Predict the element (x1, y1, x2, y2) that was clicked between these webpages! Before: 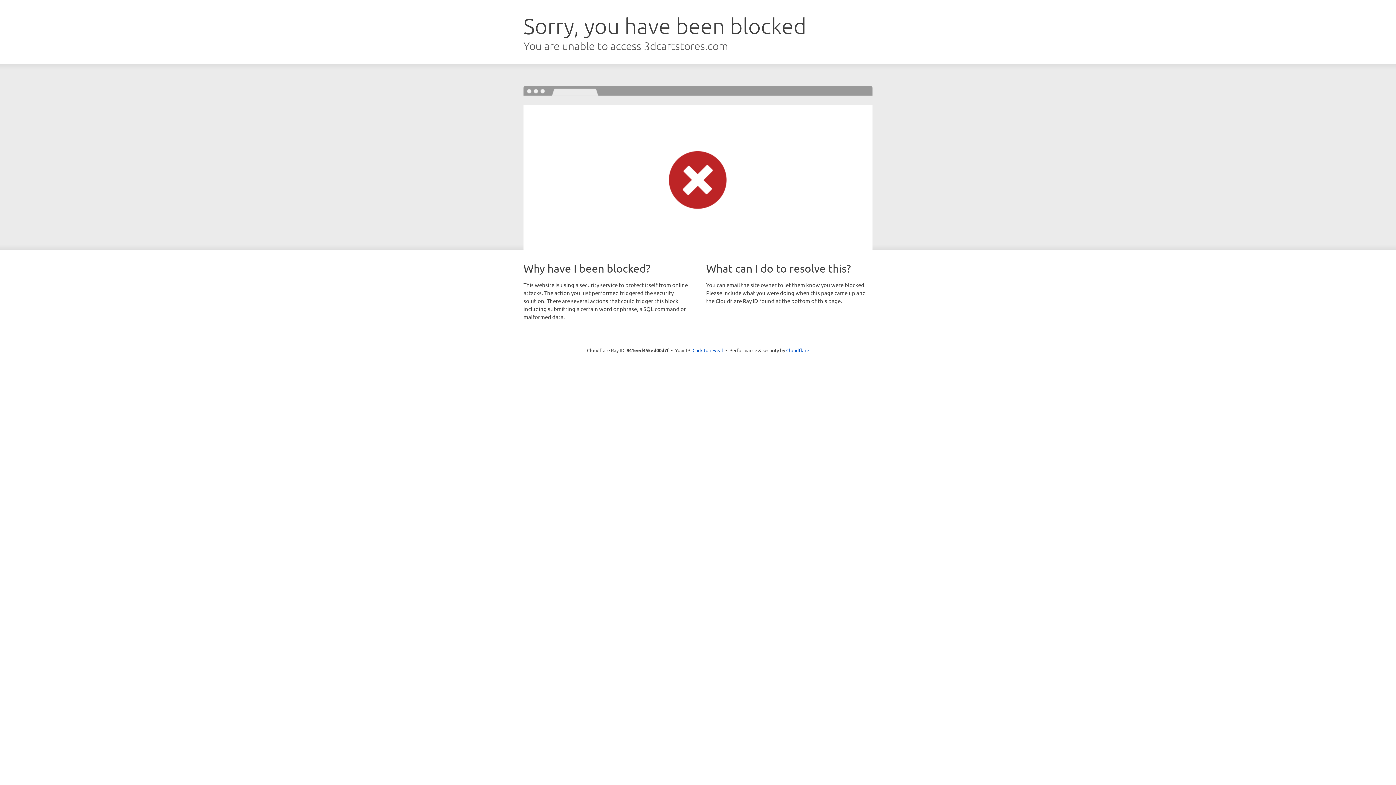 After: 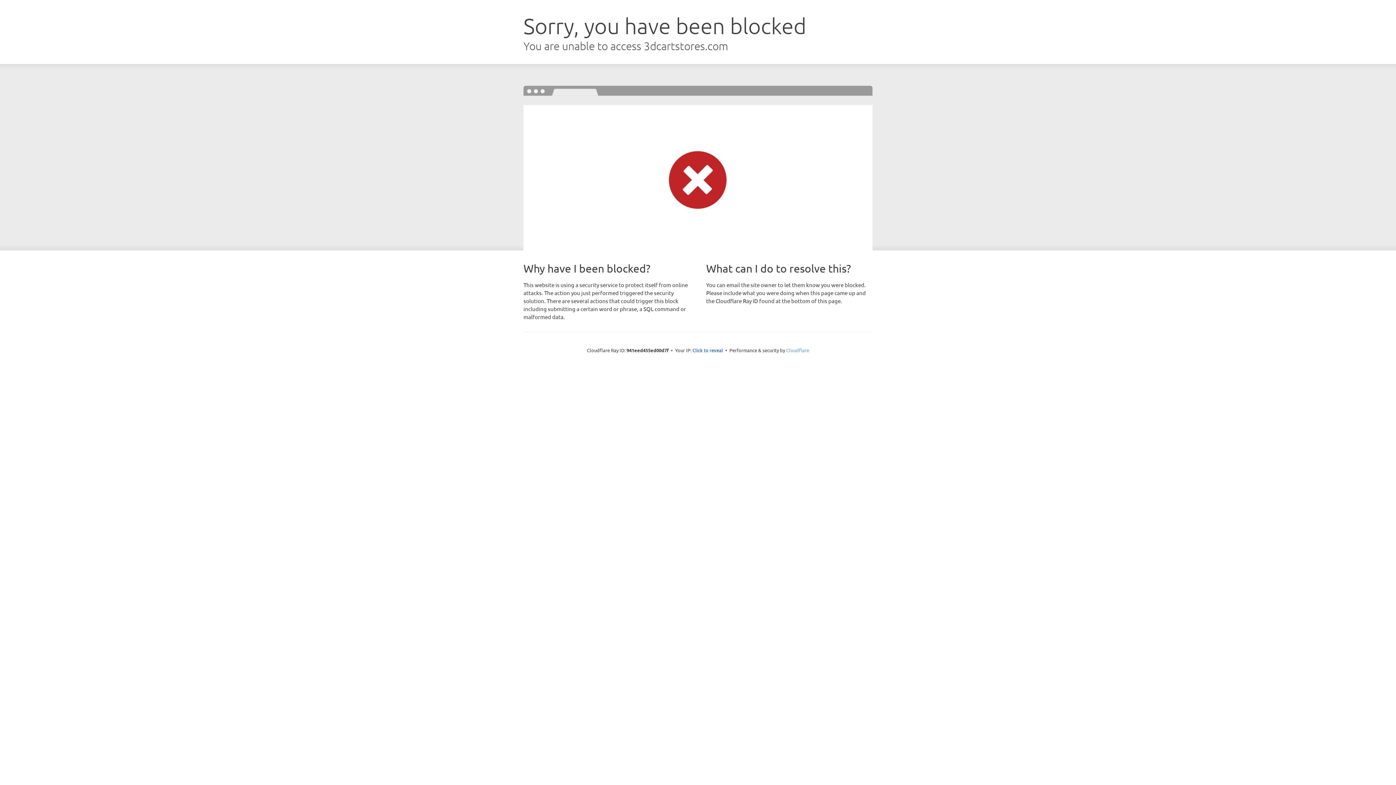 Action: bbox: (786, 347, 809, 353) label: Cloudflare